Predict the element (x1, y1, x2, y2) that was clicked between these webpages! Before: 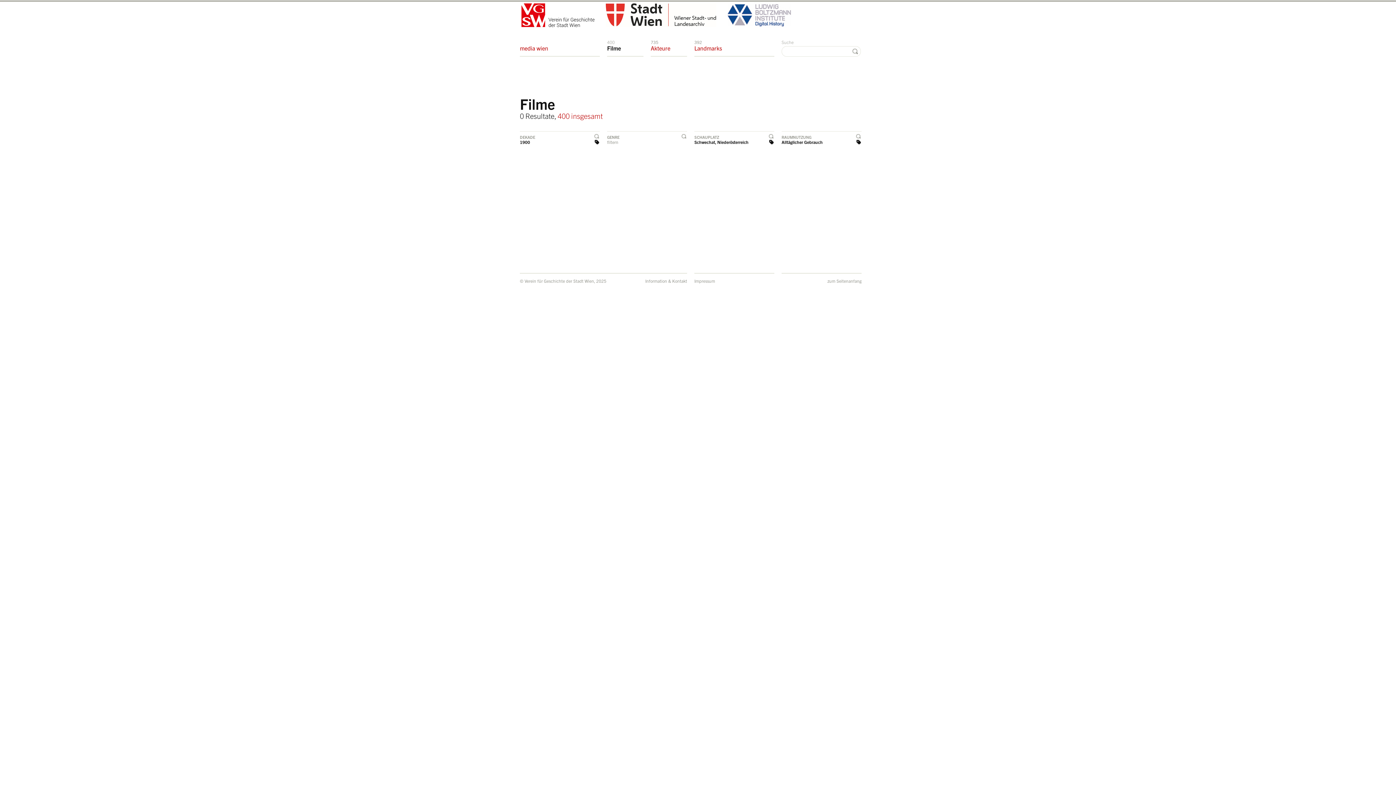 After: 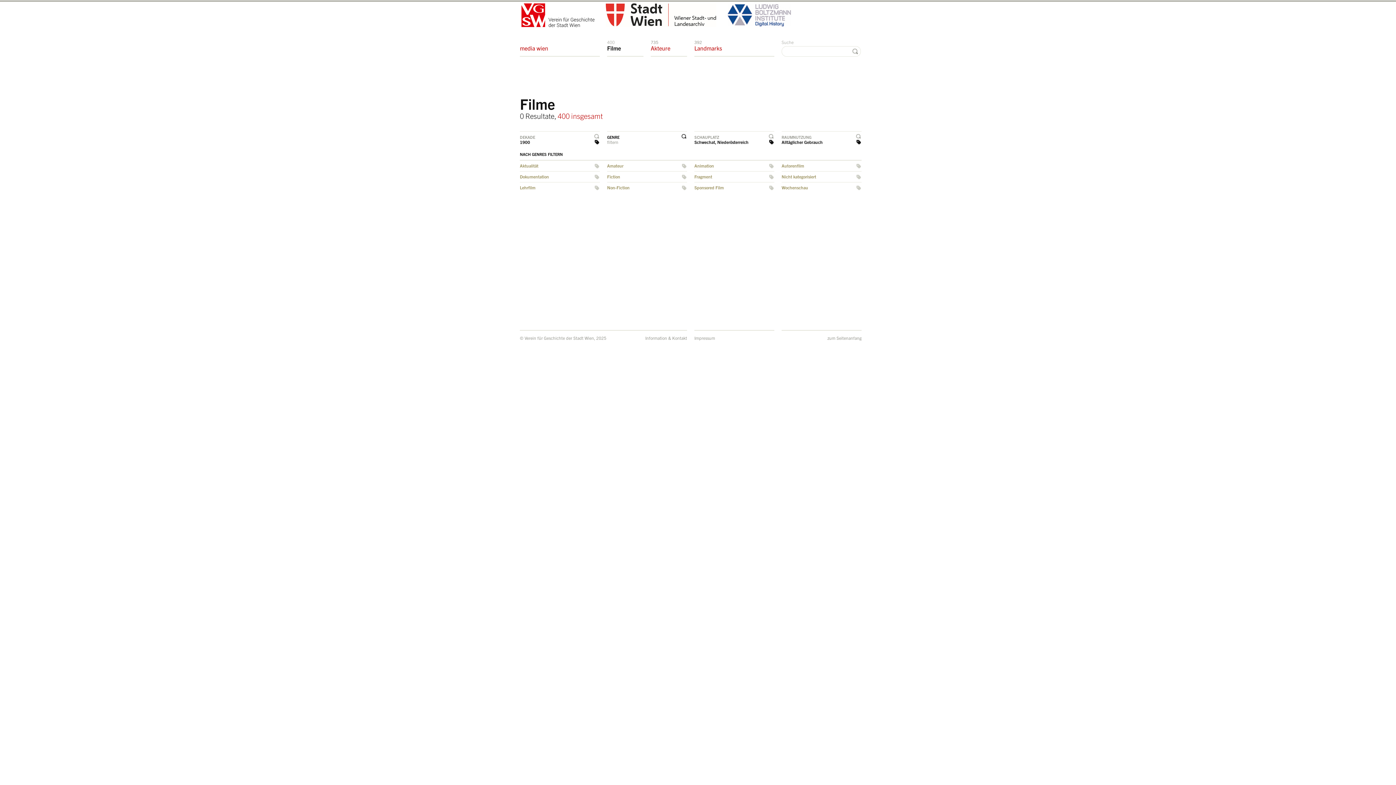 Action: label: GENRE bbox: (607, 131, 687, 142)